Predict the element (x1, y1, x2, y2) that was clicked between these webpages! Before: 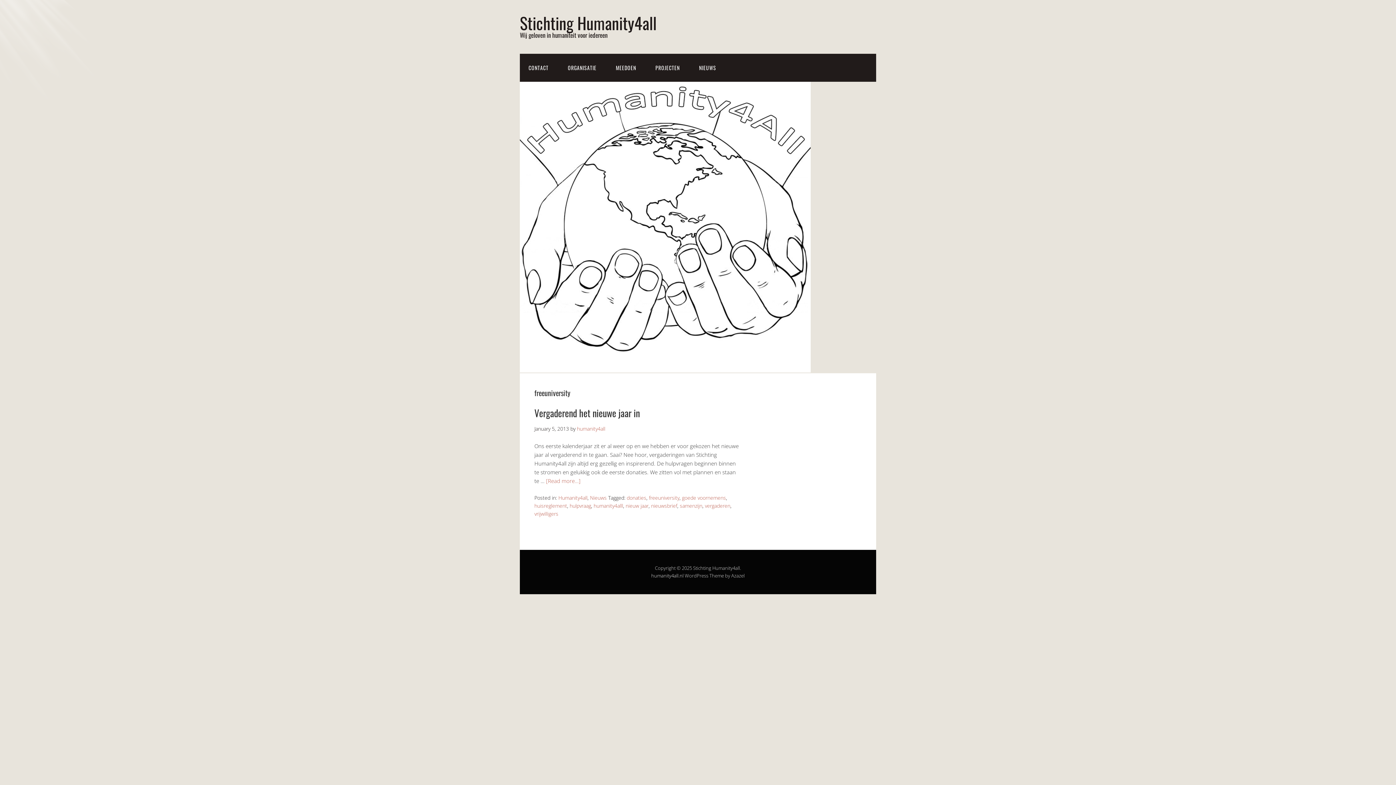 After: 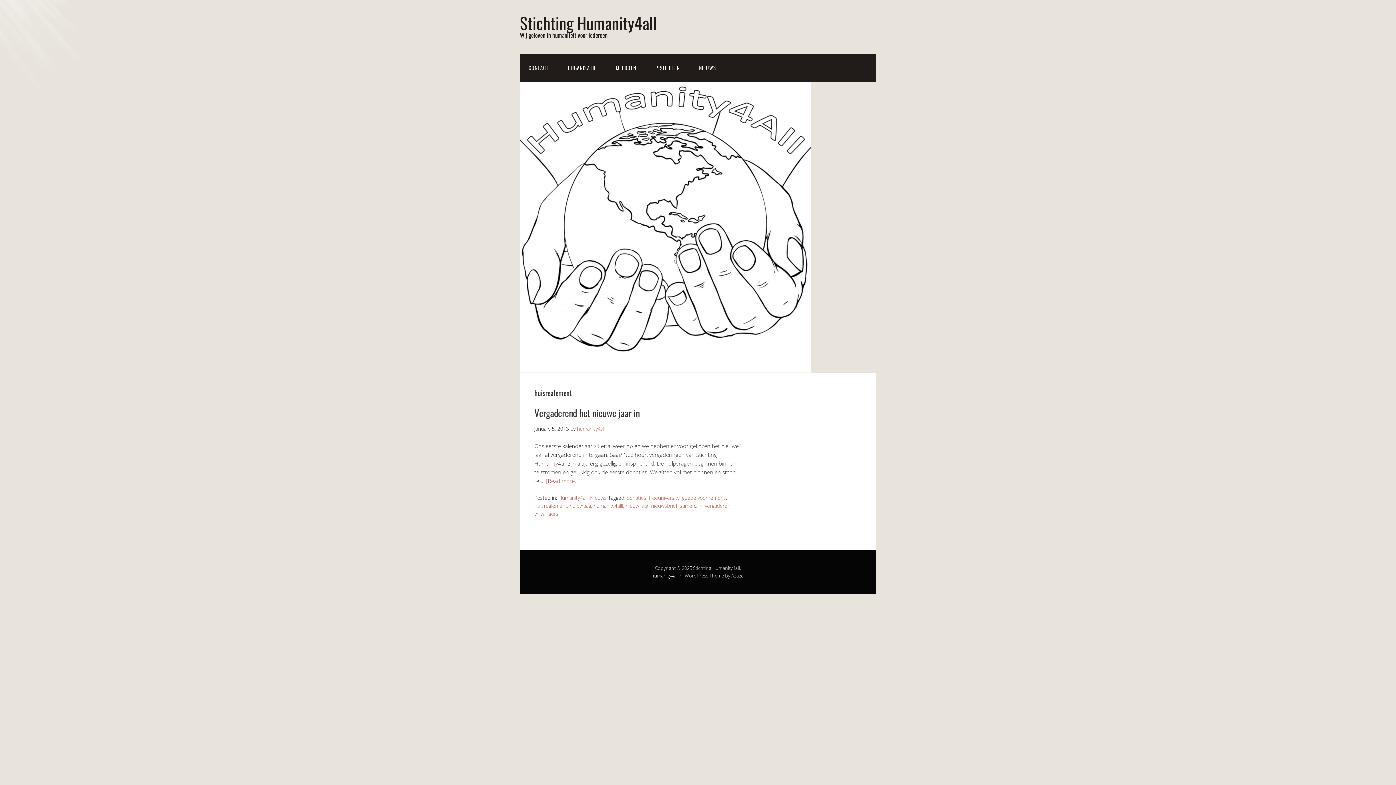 Action: bbox: (534, 502, 567, 509) label: huisreglement